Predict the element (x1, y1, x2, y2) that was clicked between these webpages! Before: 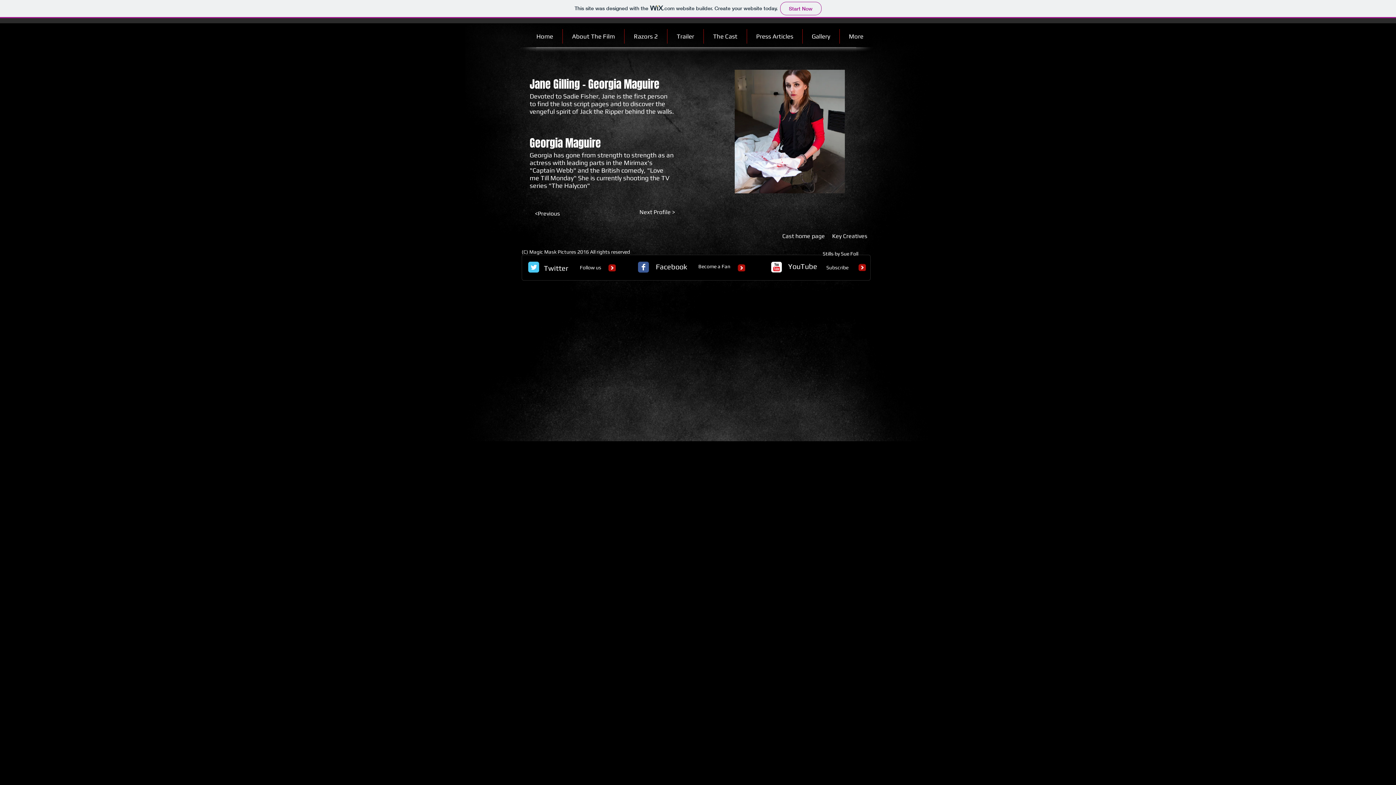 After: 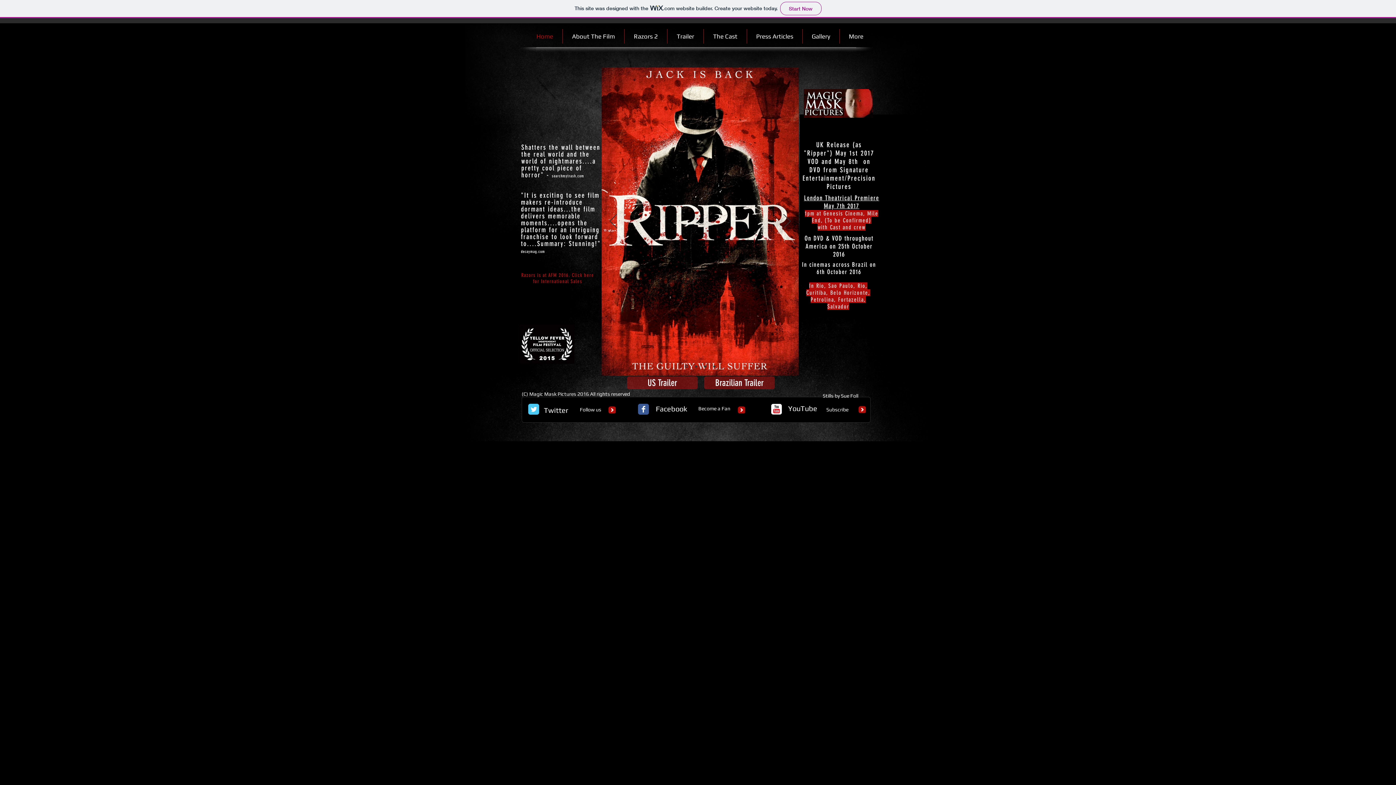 Action: label: Home bbox: (527, 29, 562, 43)